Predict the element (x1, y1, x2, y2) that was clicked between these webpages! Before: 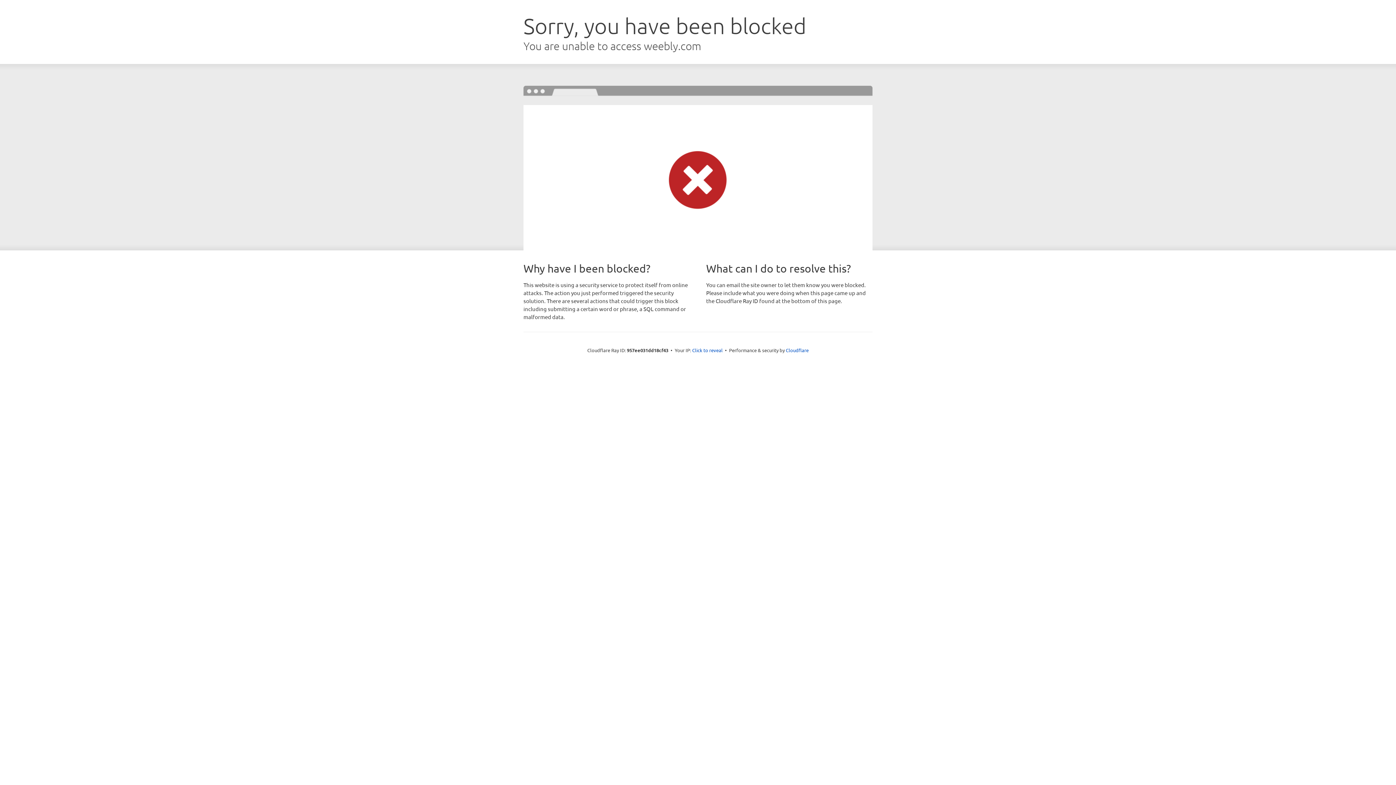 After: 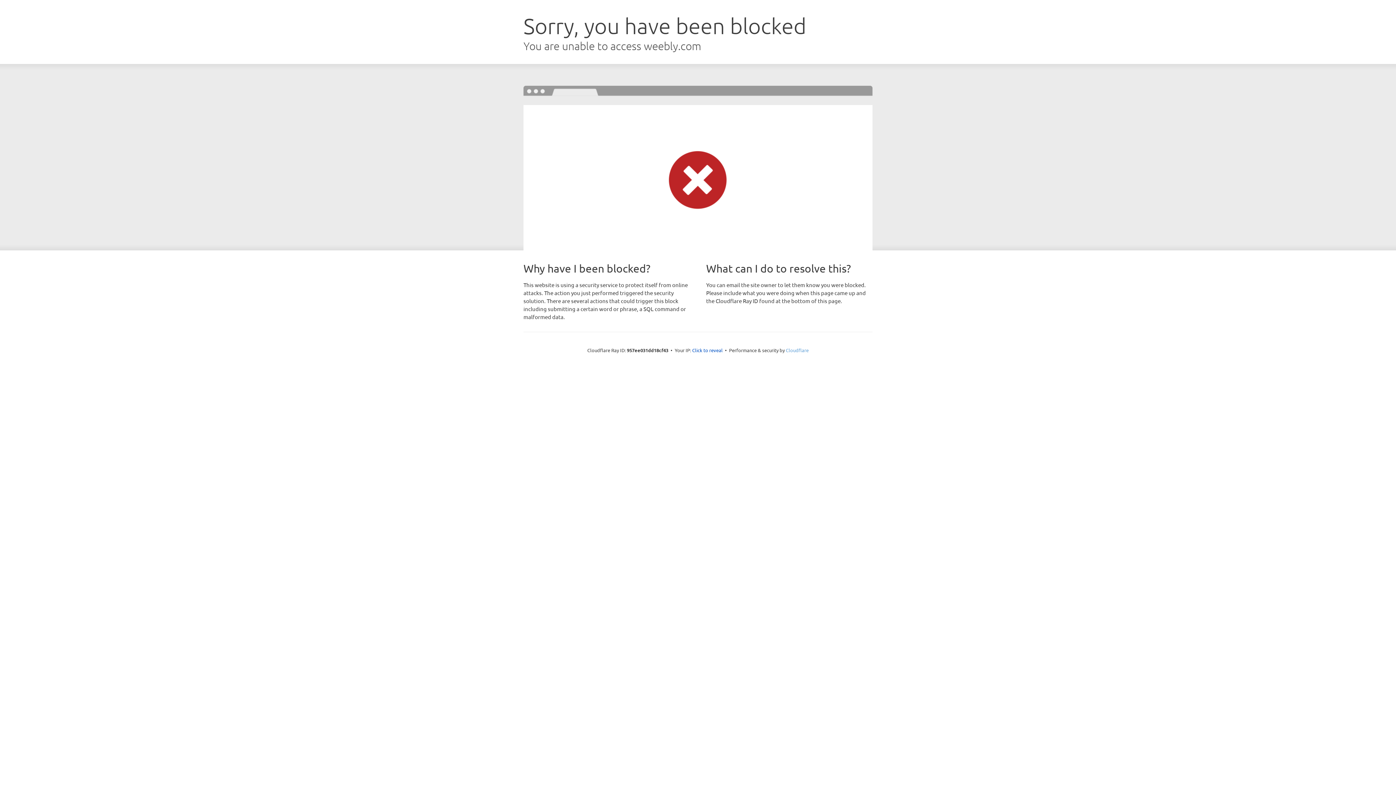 Action: label: Cloudflare bbox: (786, 347, 808, 353)